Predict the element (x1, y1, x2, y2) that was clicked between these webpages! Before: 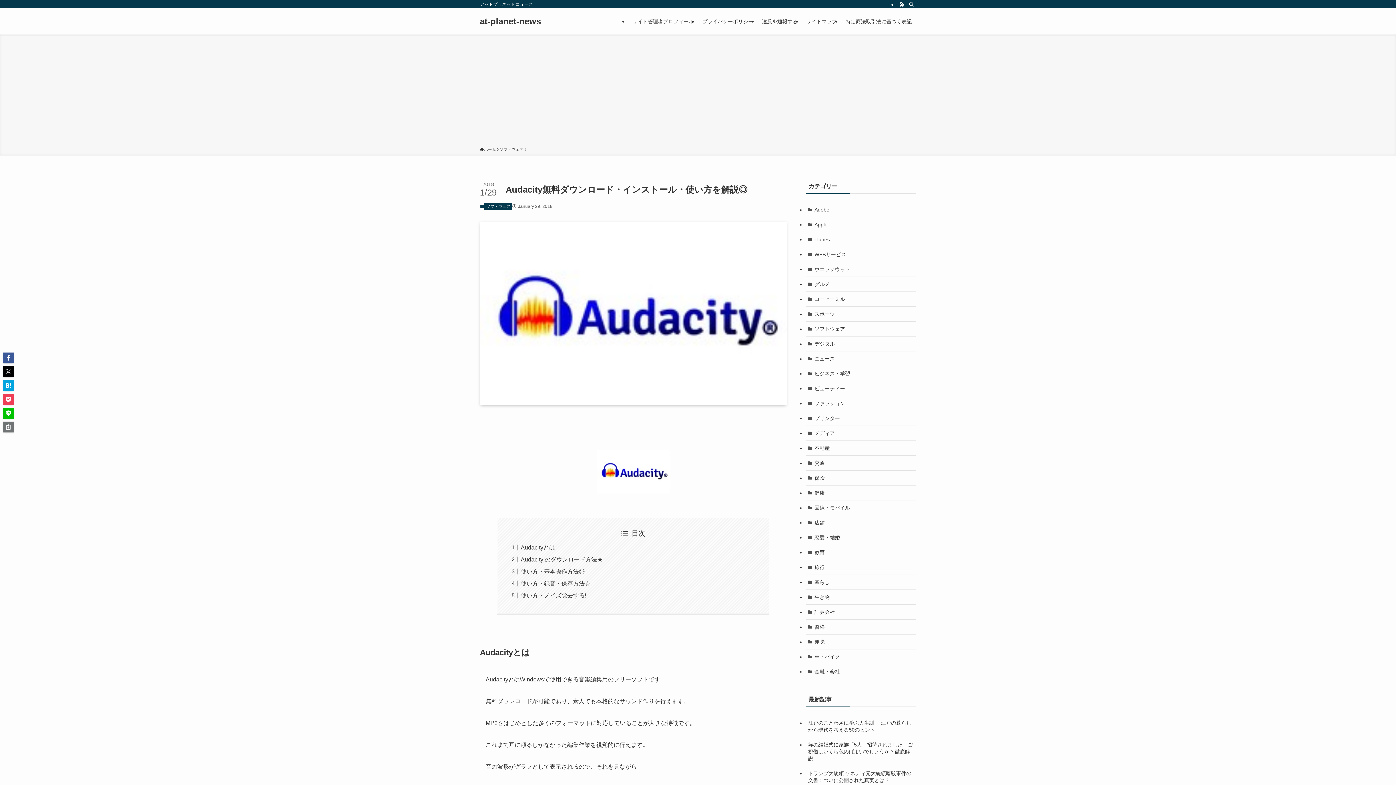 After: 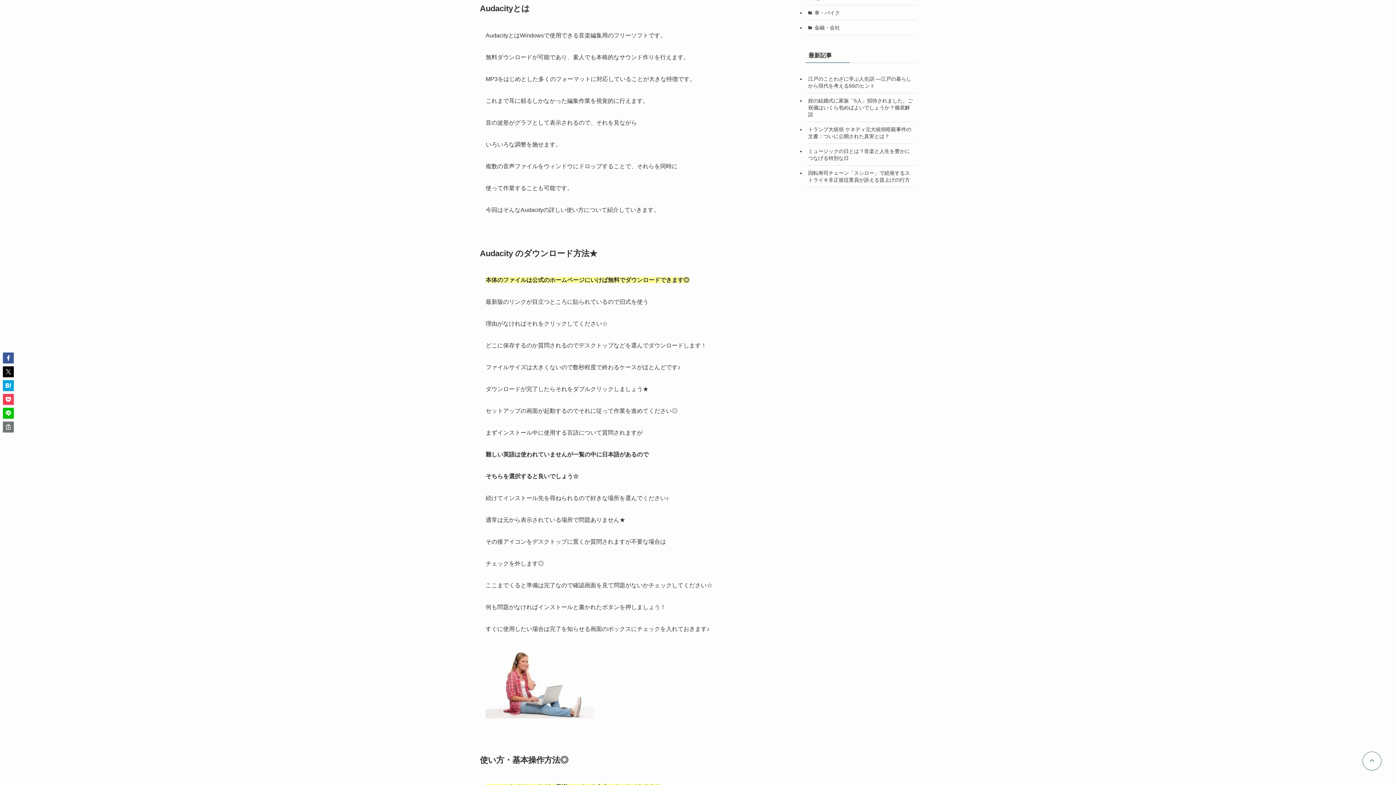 Action: label: Audacityとは bbox: (520, 544, 555, 550)